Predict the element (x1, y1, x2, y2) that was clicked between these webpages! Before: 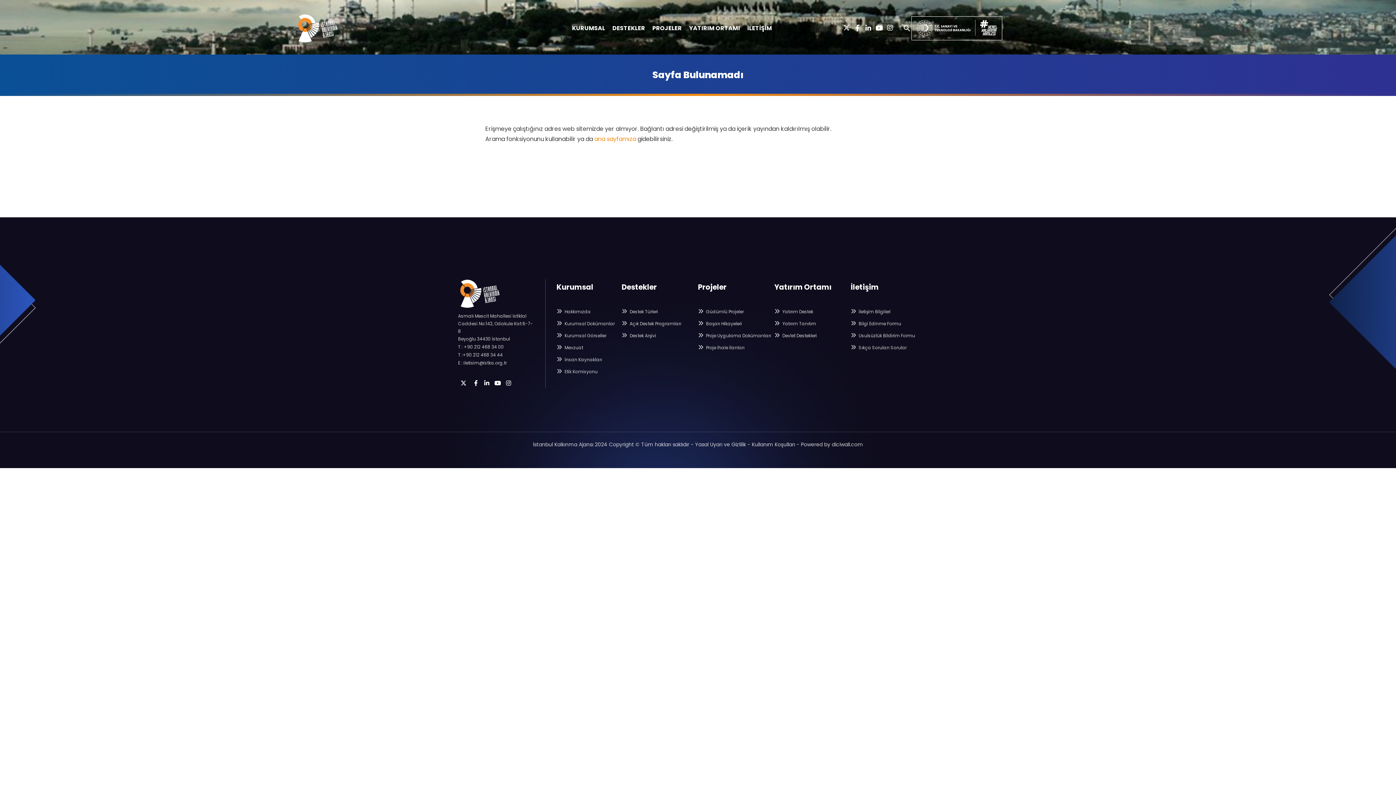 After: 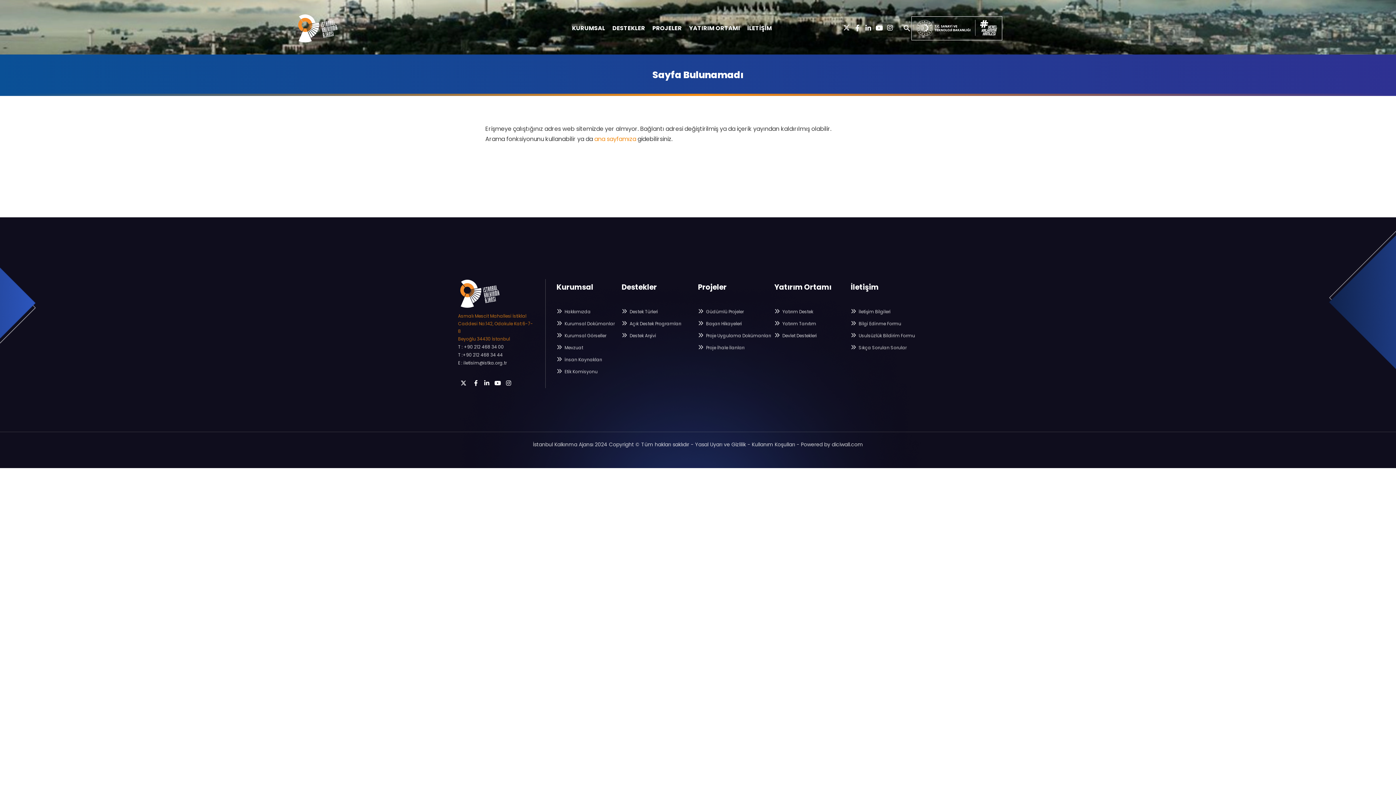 Action: label: Asmalı Mescit Mahallesi İstiklal Caddesi No:142, Odakule Kat:6-7-8
Beyoğlu 34430 İstanbul bbox: (458, 312, 534, 343)